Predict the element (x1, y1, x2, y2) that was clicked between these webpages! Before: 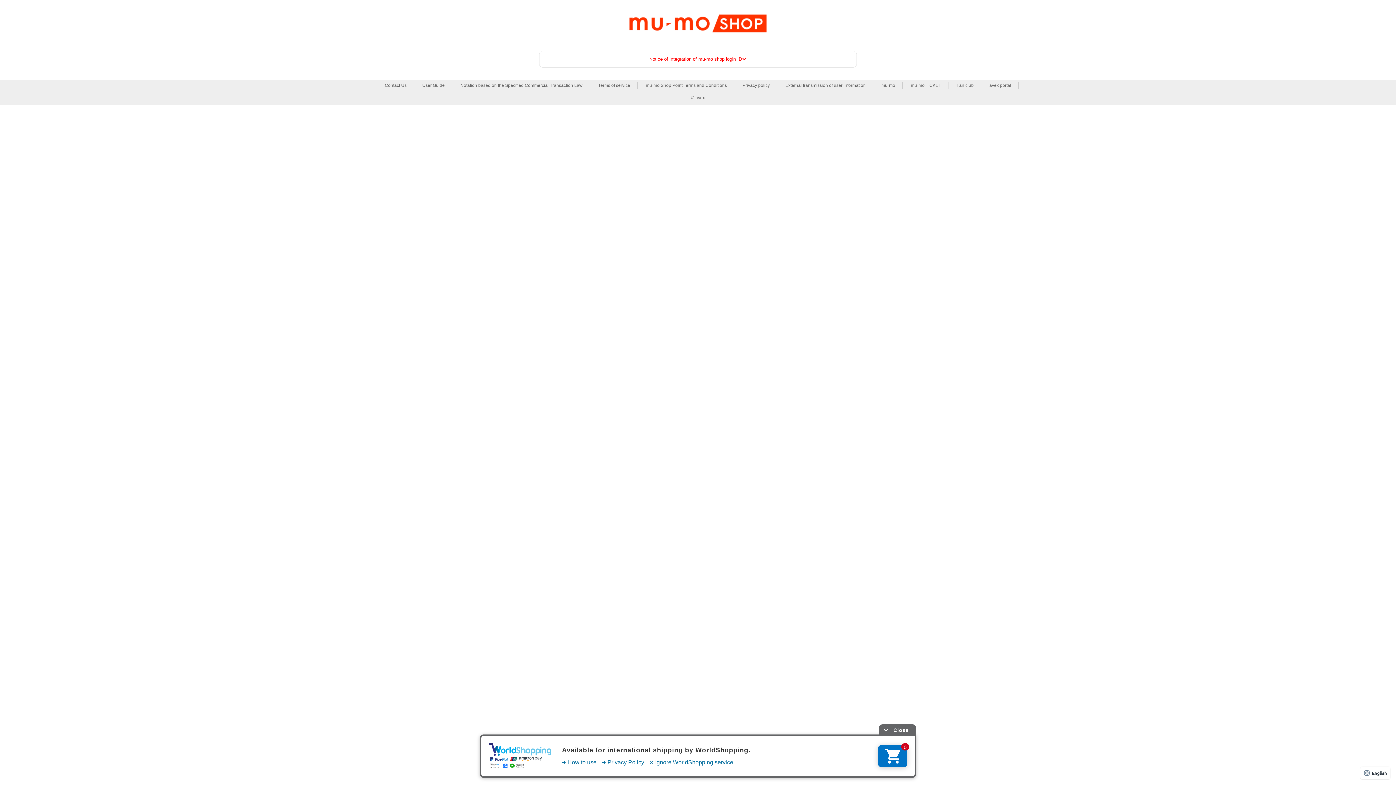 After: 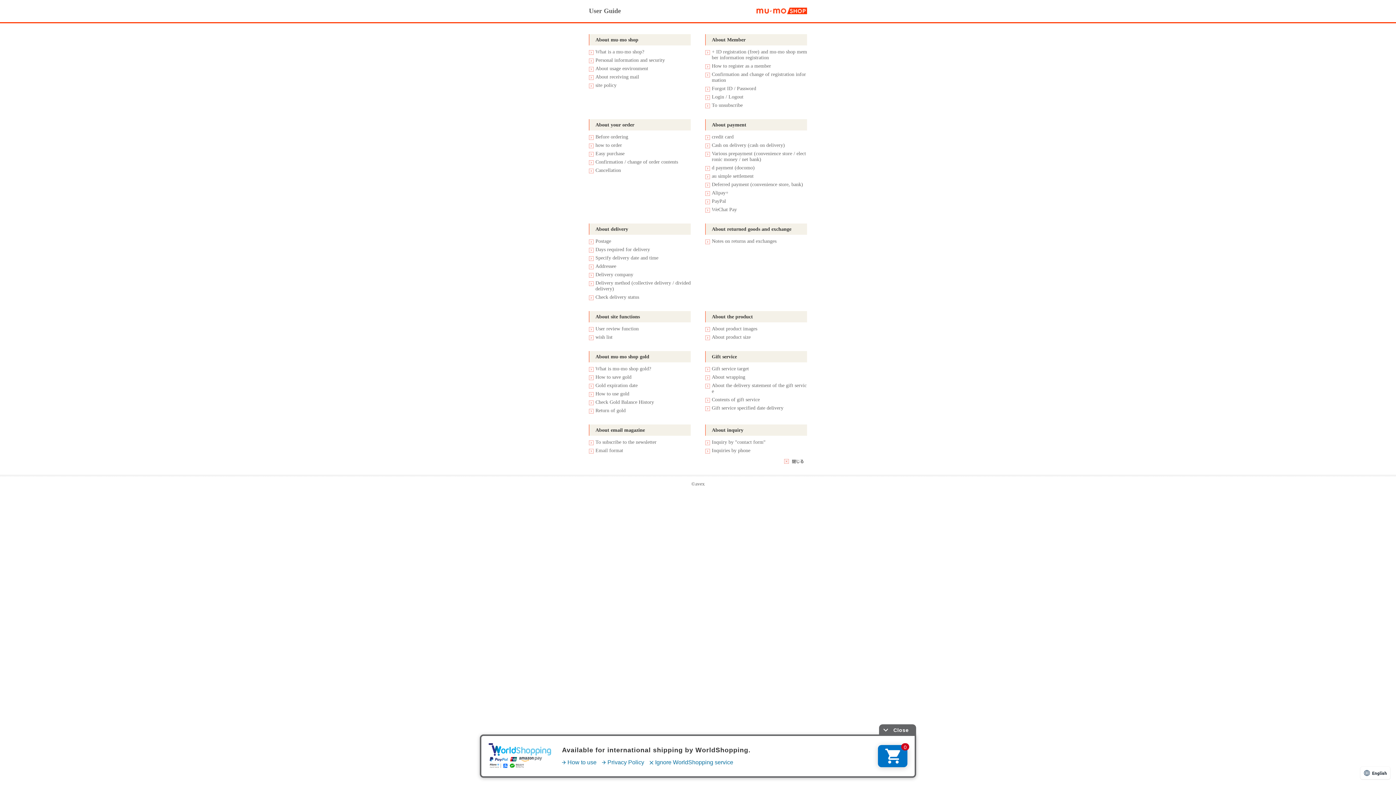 Action: bbox: (422, 82, 444, 89) label: User Guide